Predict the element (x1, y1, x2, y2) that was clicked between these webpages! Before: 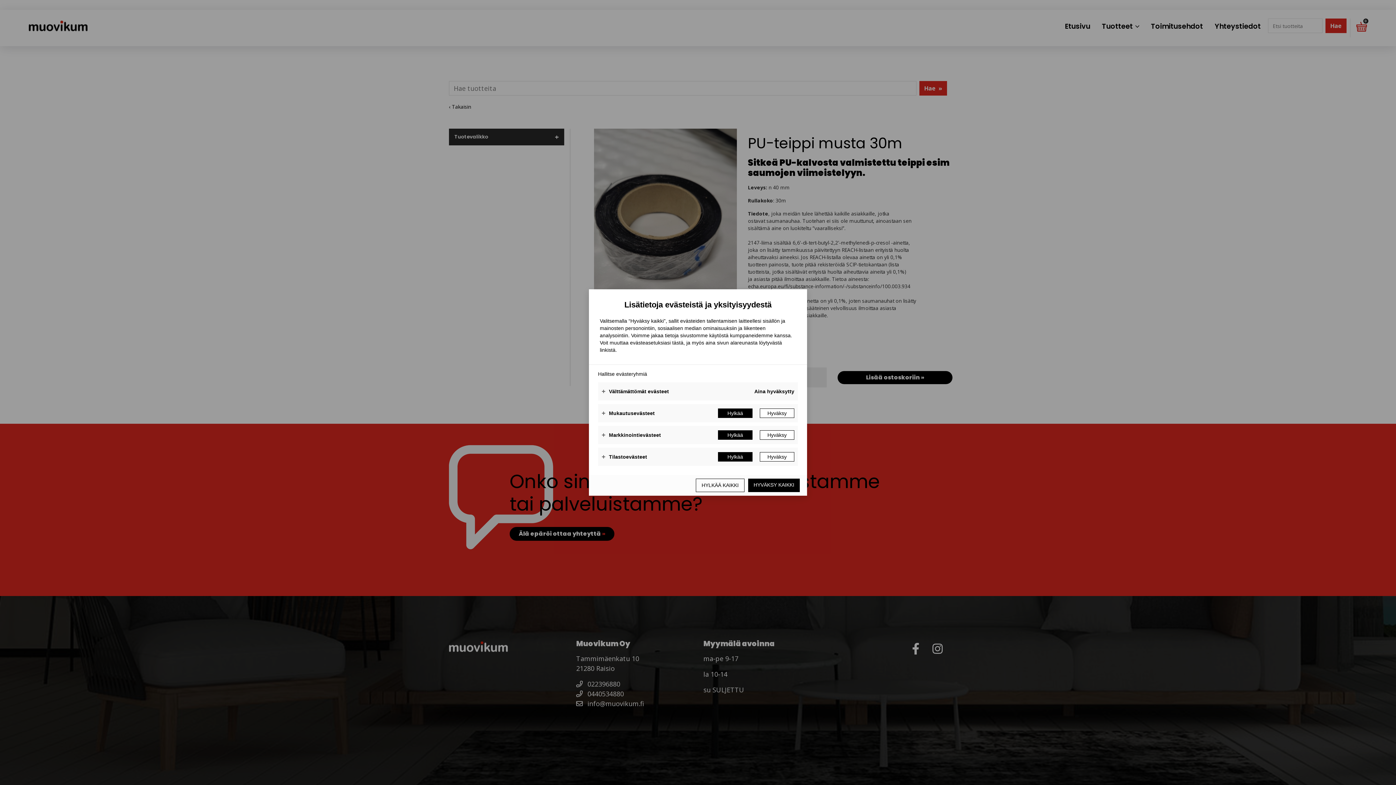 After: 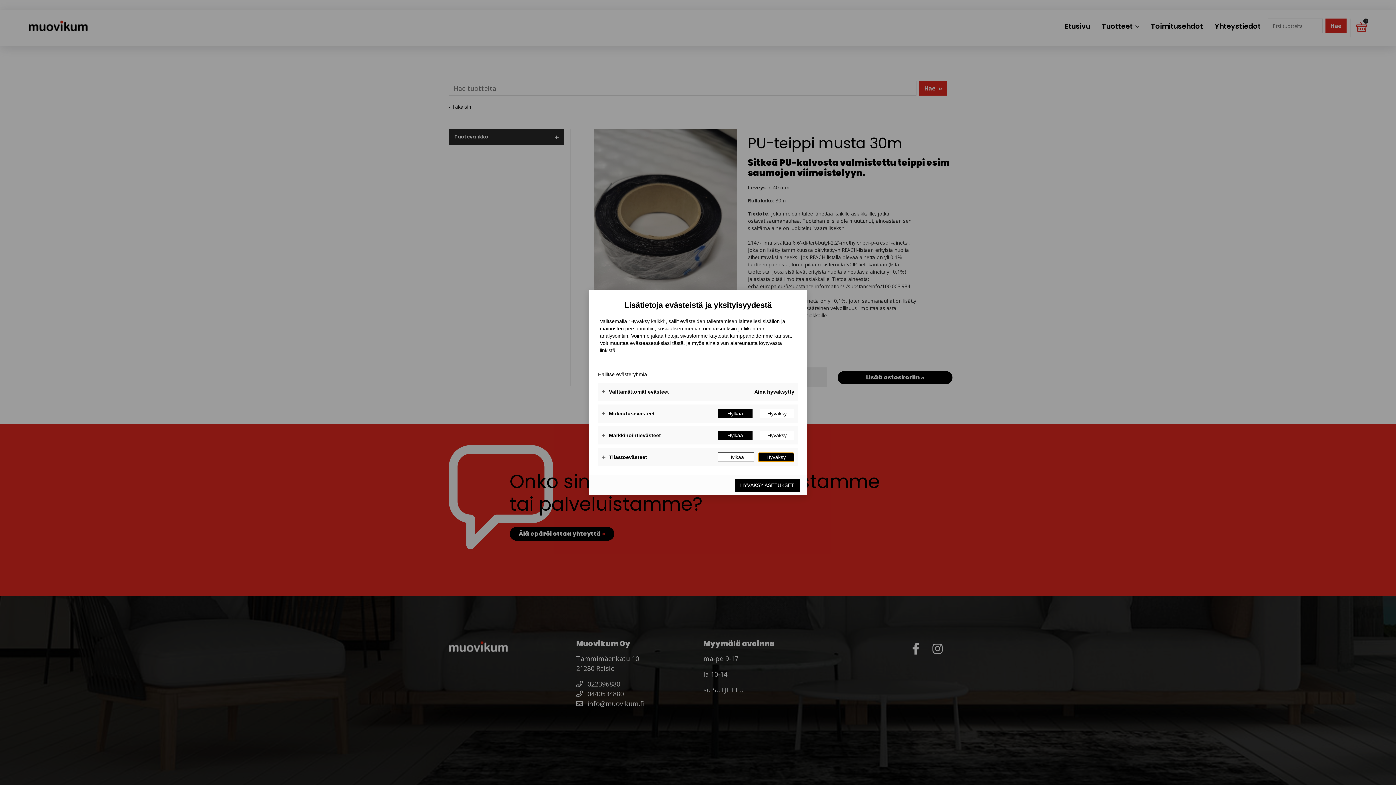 Action: label: Hyväksy bbox: (760, 452, 794, 461)